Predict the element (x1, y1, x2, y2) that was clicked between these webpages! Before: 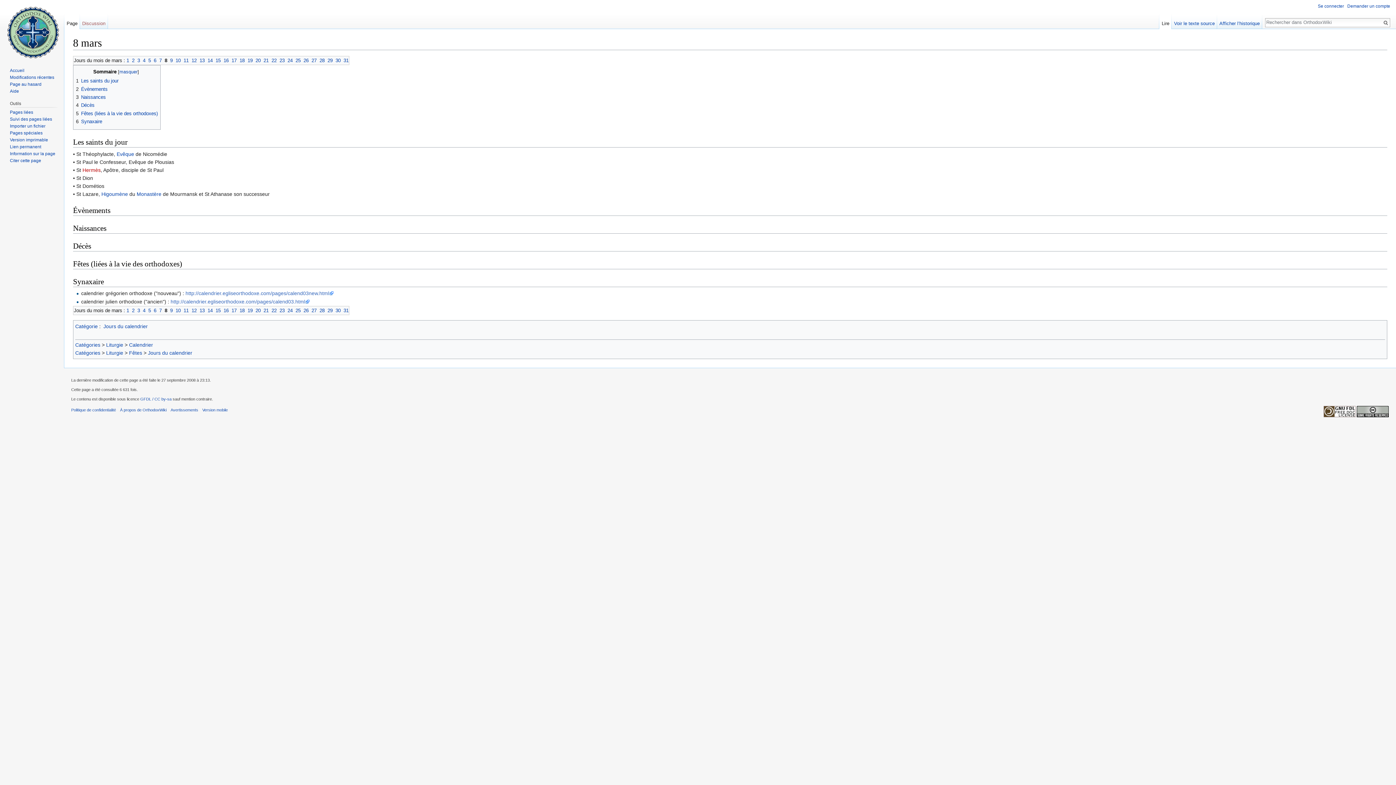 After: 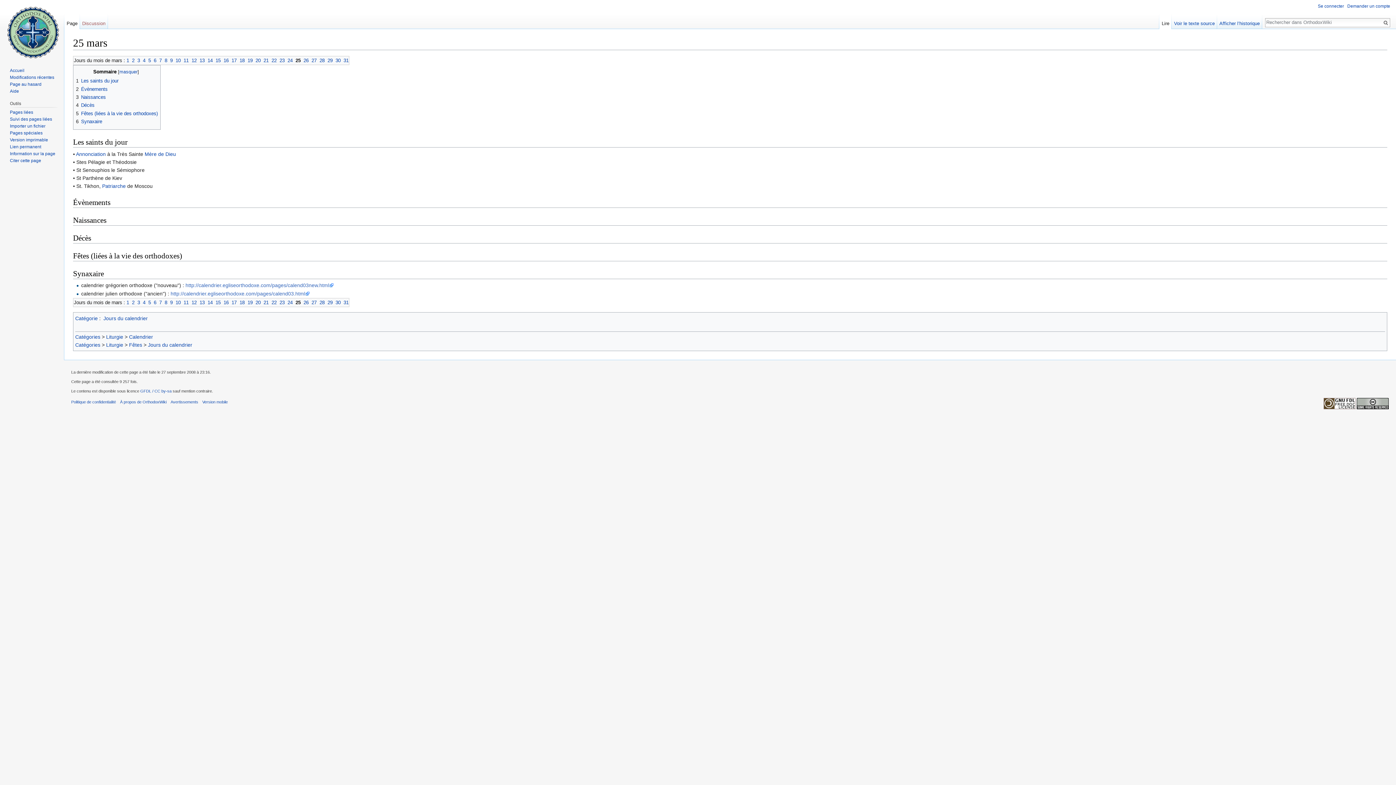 Action: label: 25 bbox: (295, 57, 300, 63)